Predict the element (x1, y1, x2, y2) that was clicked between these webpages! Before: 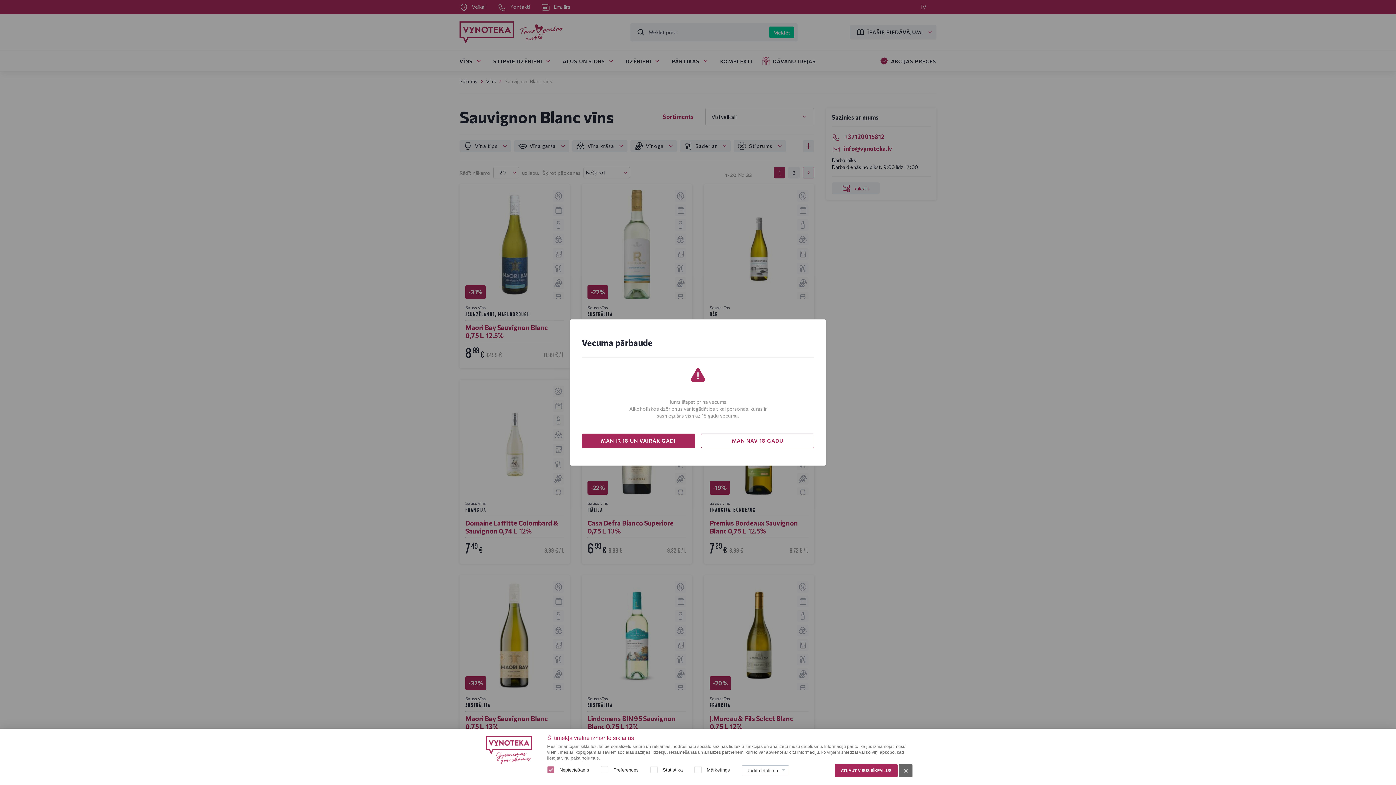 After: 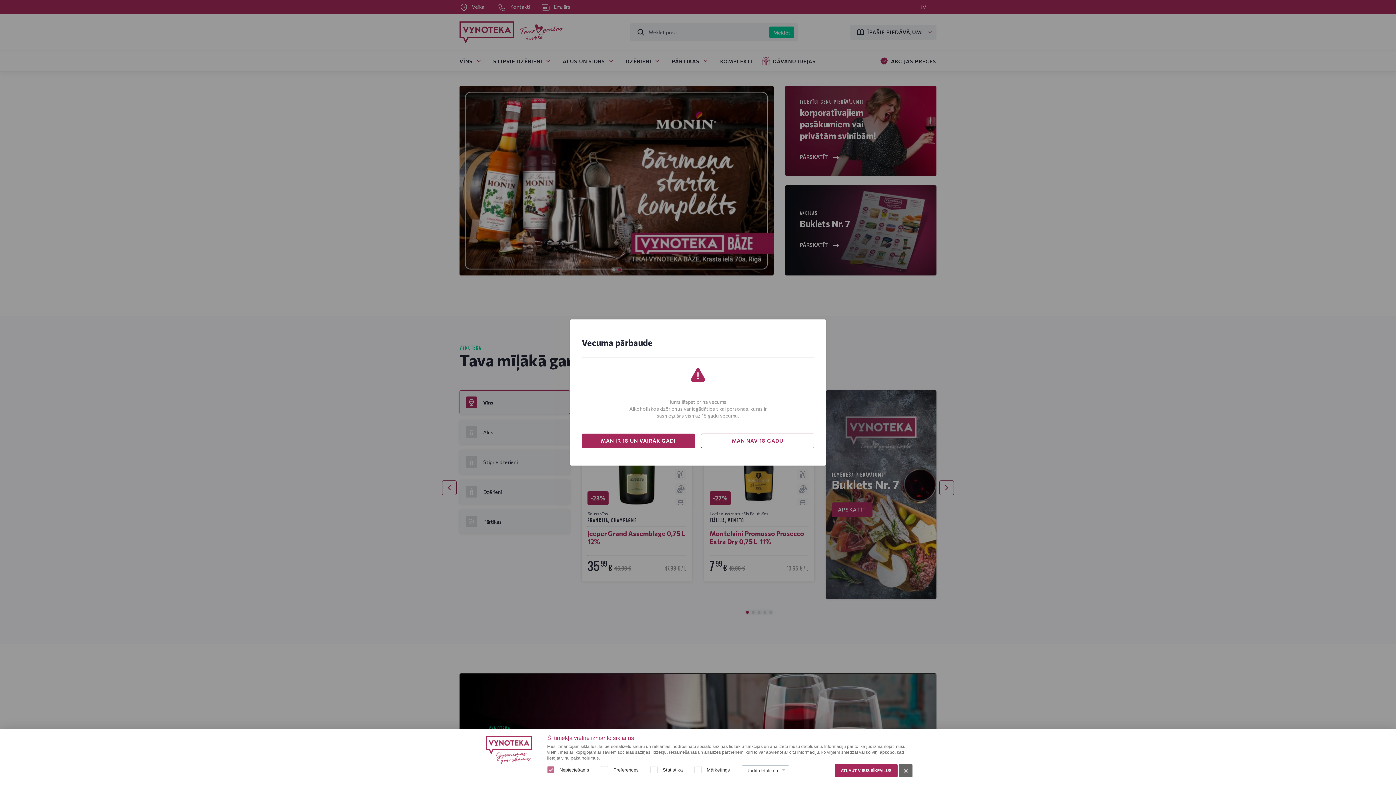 Action: bbox: (483, 734, 534, 765)